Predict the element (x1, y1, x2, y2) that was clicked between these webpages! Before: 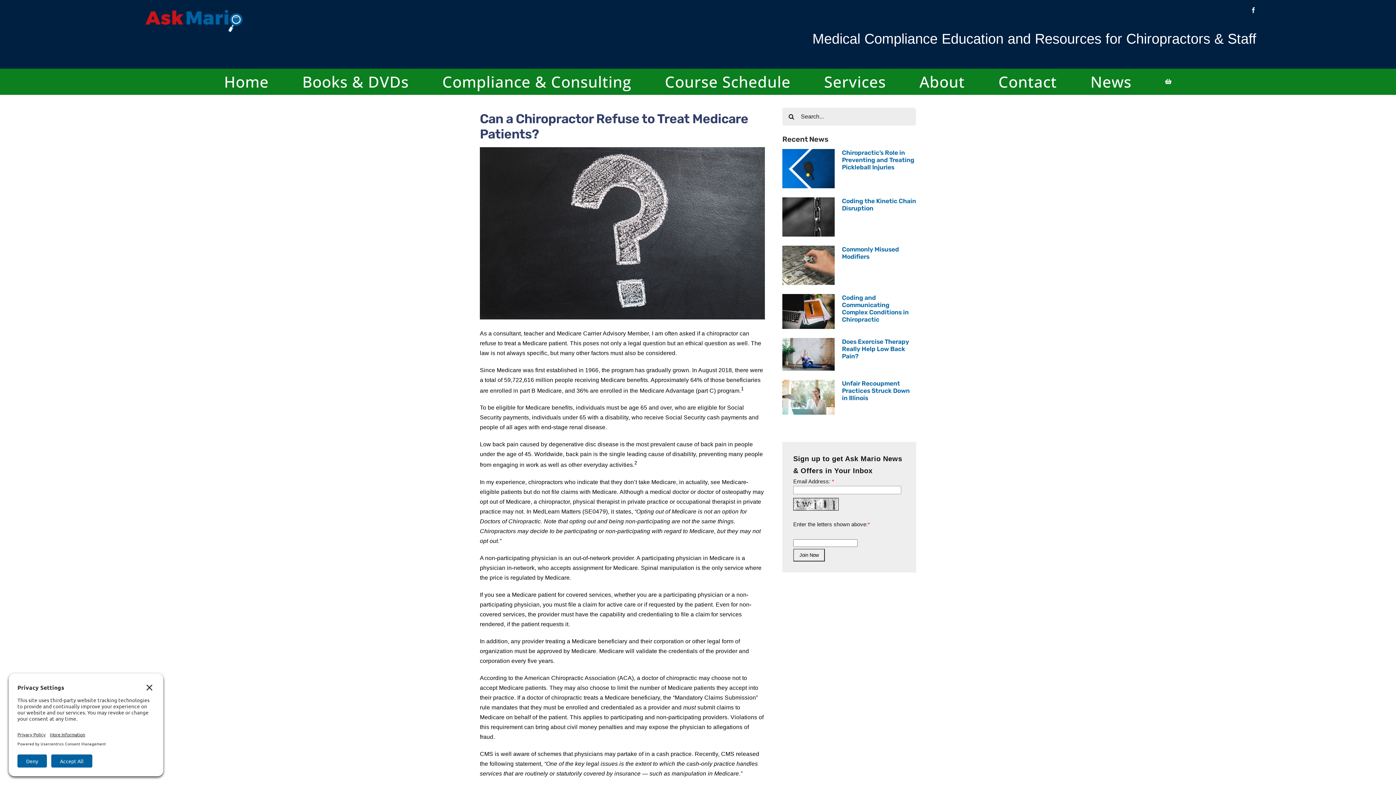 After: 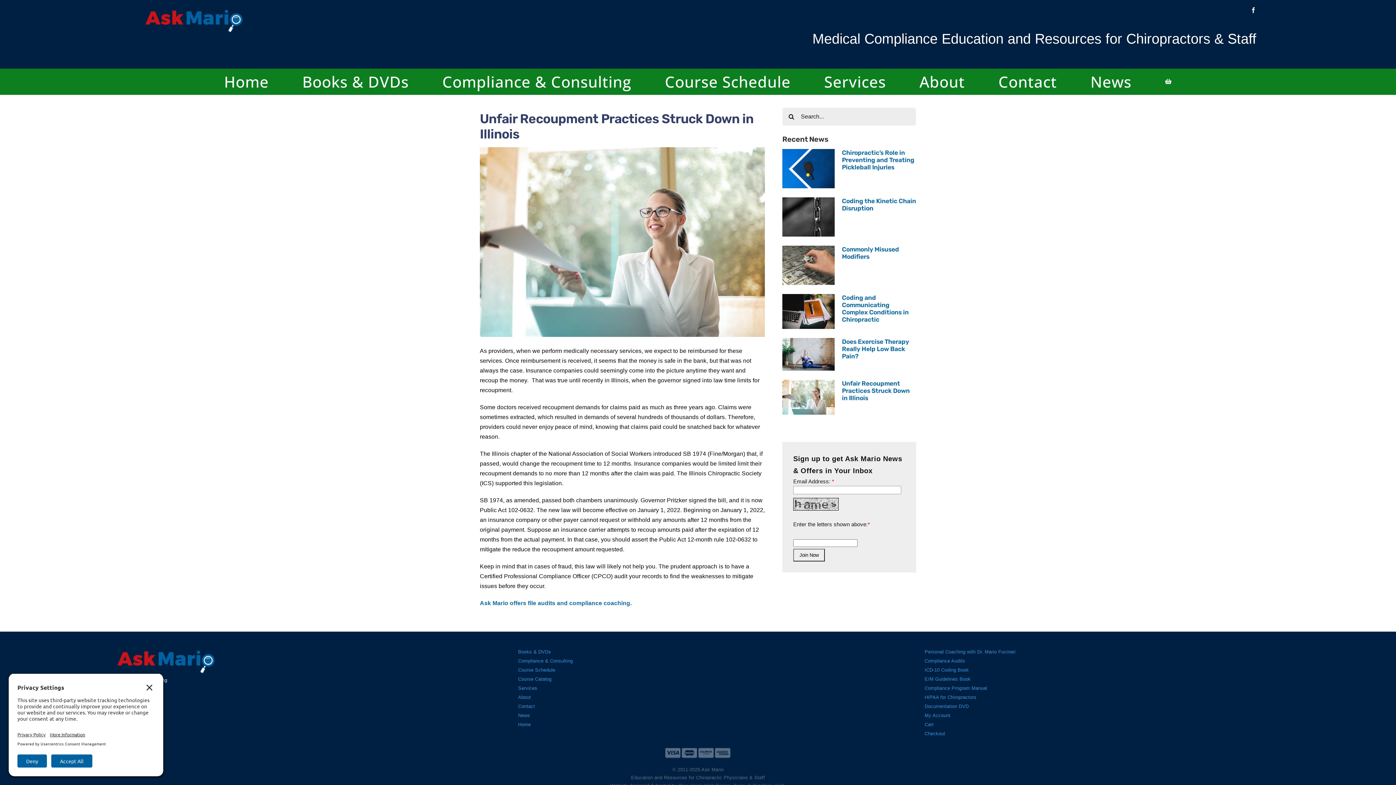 Action: label: Unfair Recoupment Practices Struck Down in Illinois bbox: (842, 380, 910, 401)